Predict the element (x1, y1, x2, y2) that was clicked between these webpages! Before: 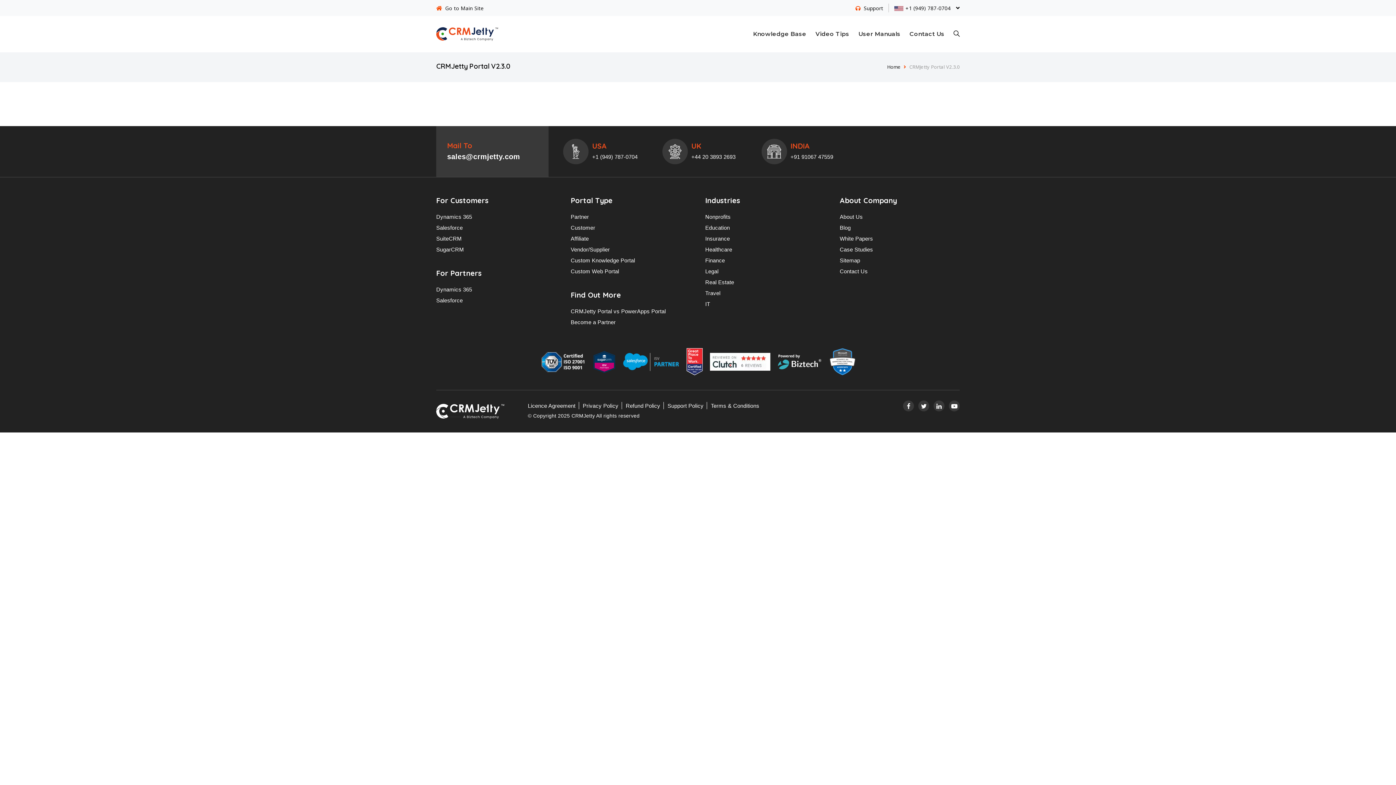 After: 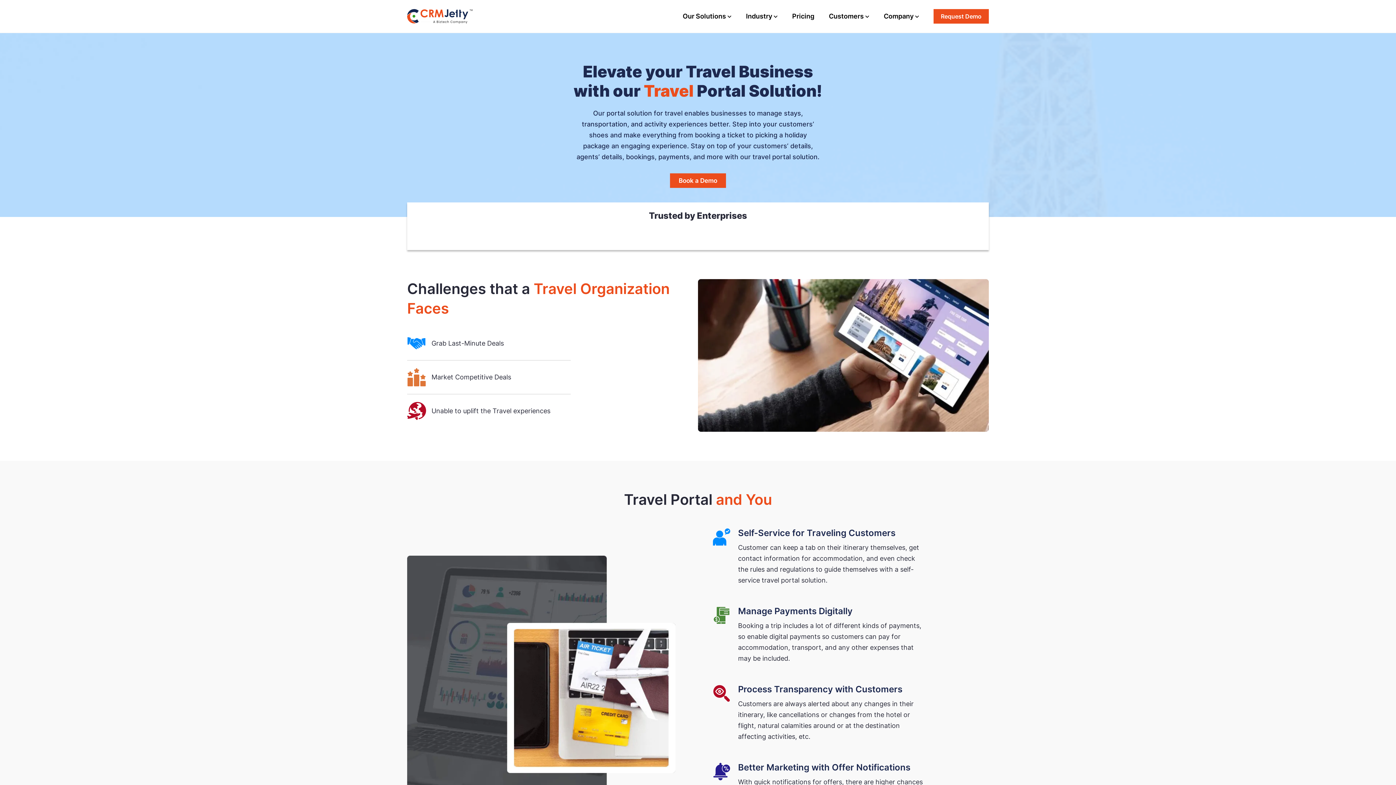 Action: label: Travel bbox: (705, 290, 720, 296)